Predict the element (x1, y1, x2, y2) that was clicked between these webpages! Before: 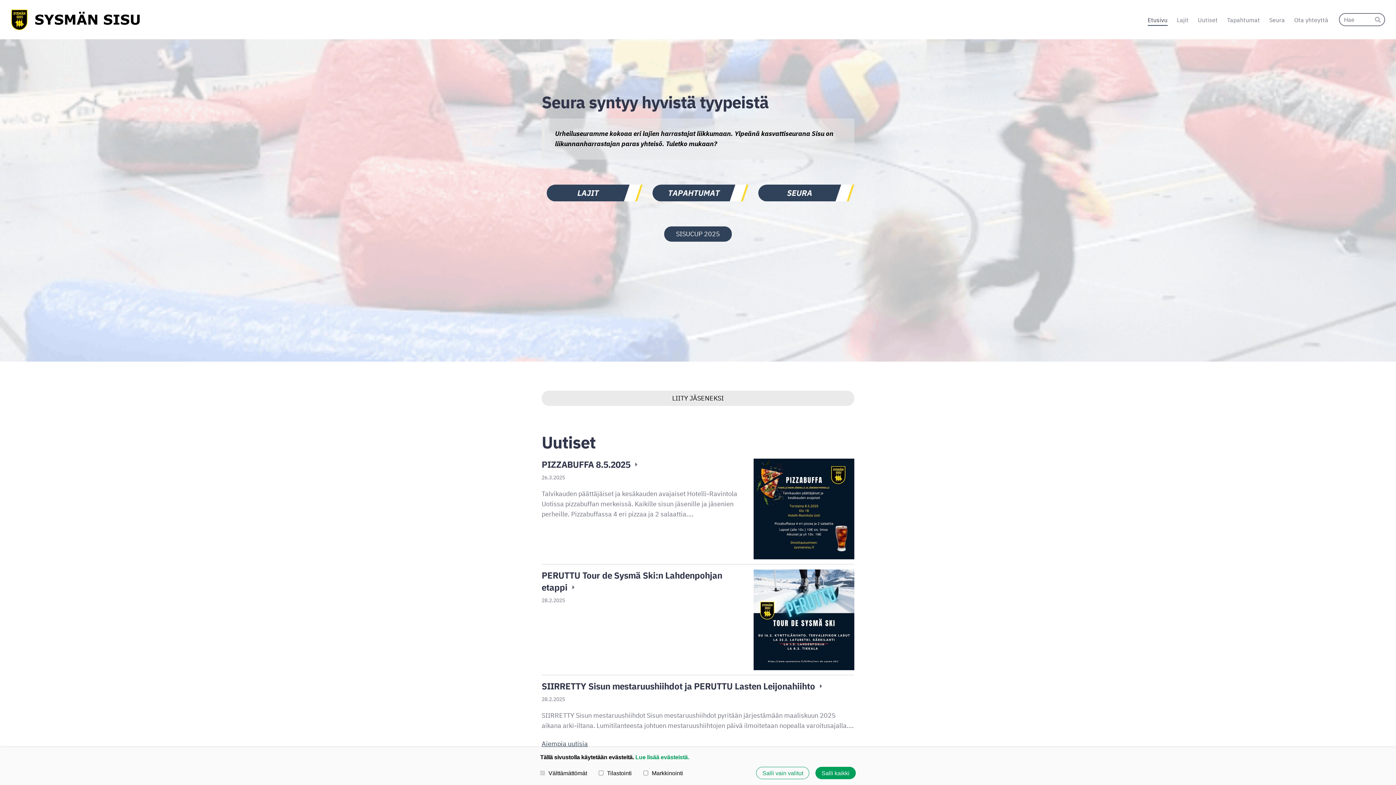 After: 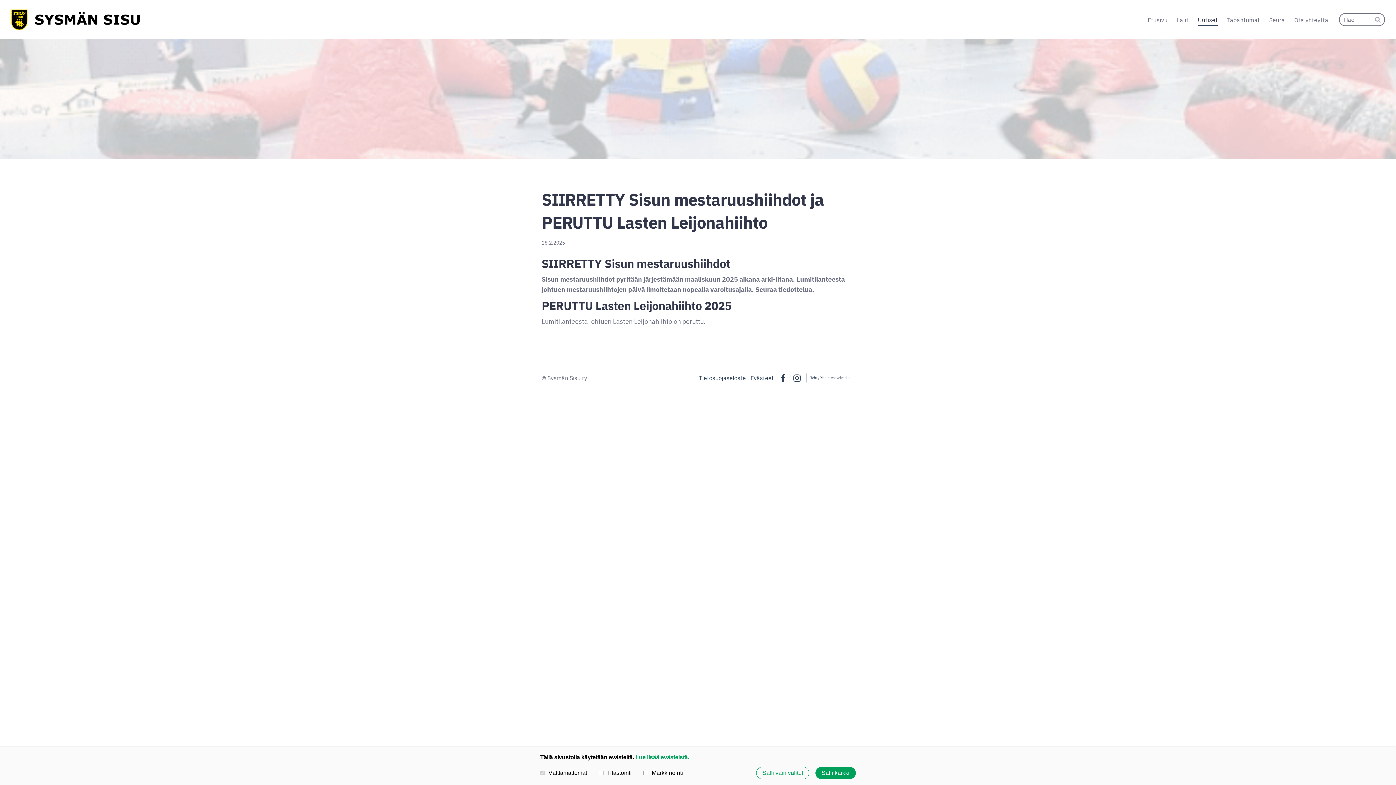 Action: bbox: (541, 676, 854, 731) label: SIIRRETTY Sisun mestaruushiihdot ja PERUTTU Lasten Leijonahiihto 

28.2.2025

SIIRRETTY Sisun mestaruushiihdot Sisun mestaruushiihdot pyritään järjestämään maaliskuun 2025 aikana arki-iltana. Lumitilanteesta johtuen mestaruushiihtojen päivä ilmoitetaan nopealla varoitusajalla.…